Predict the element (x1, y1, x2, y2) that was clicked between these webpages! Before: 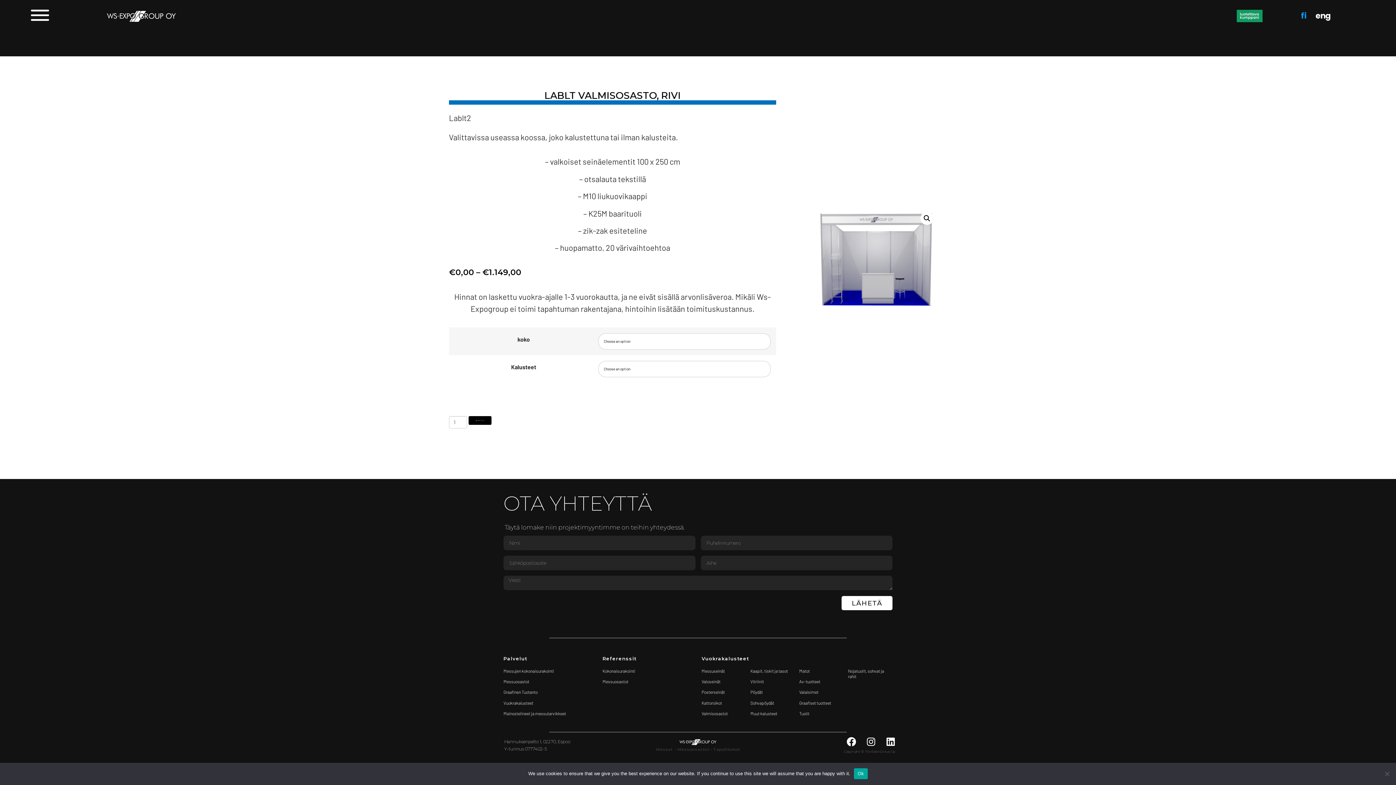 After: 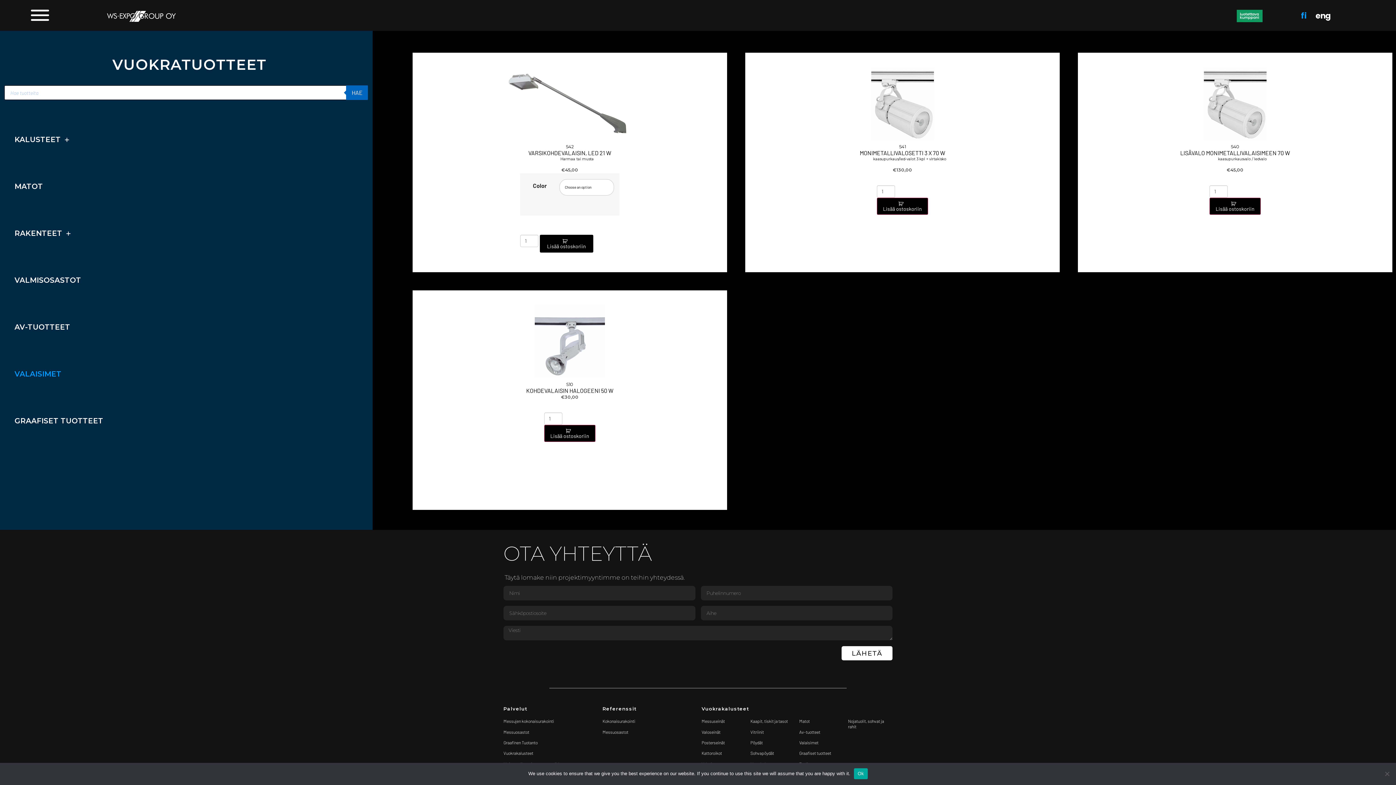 Action: bbox: (799, 689, 818, 695) label: Valaisimet